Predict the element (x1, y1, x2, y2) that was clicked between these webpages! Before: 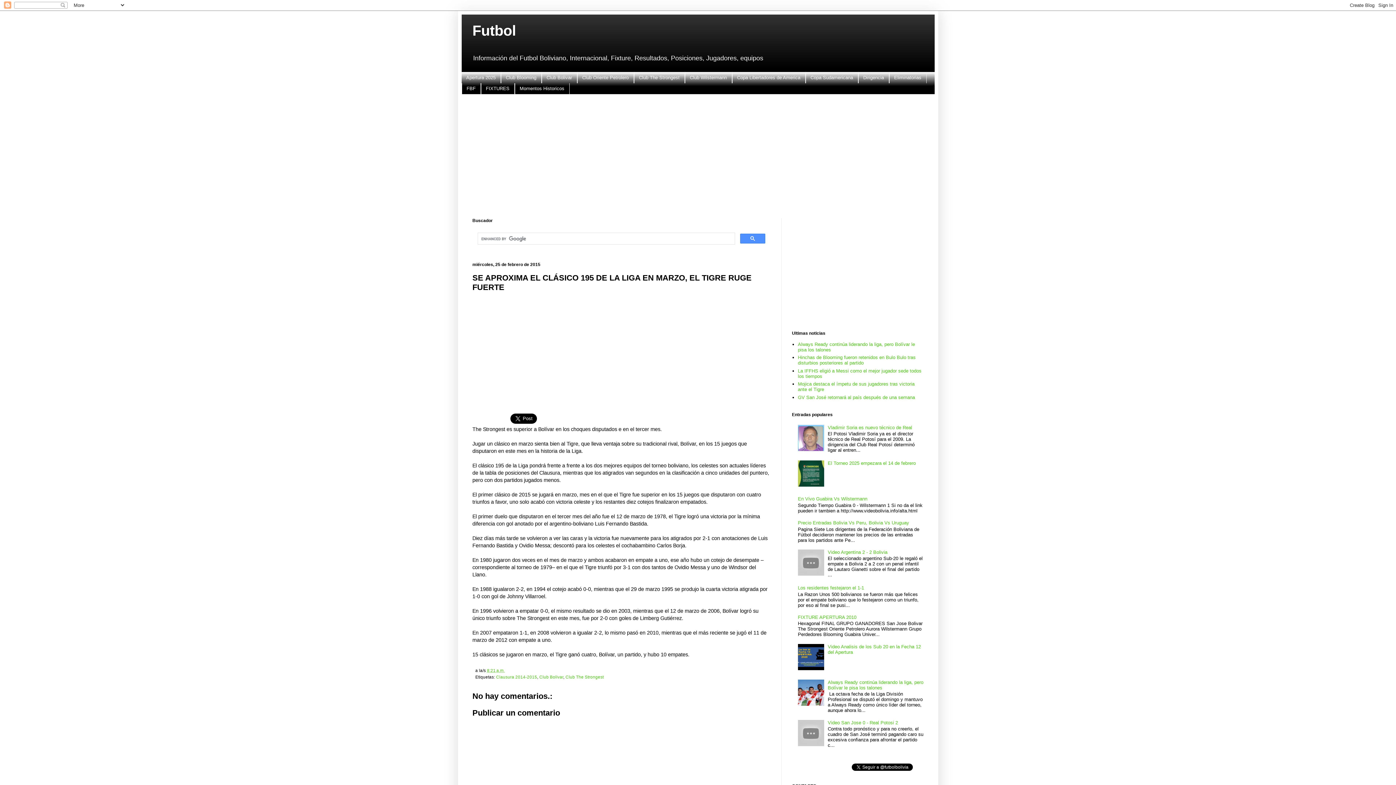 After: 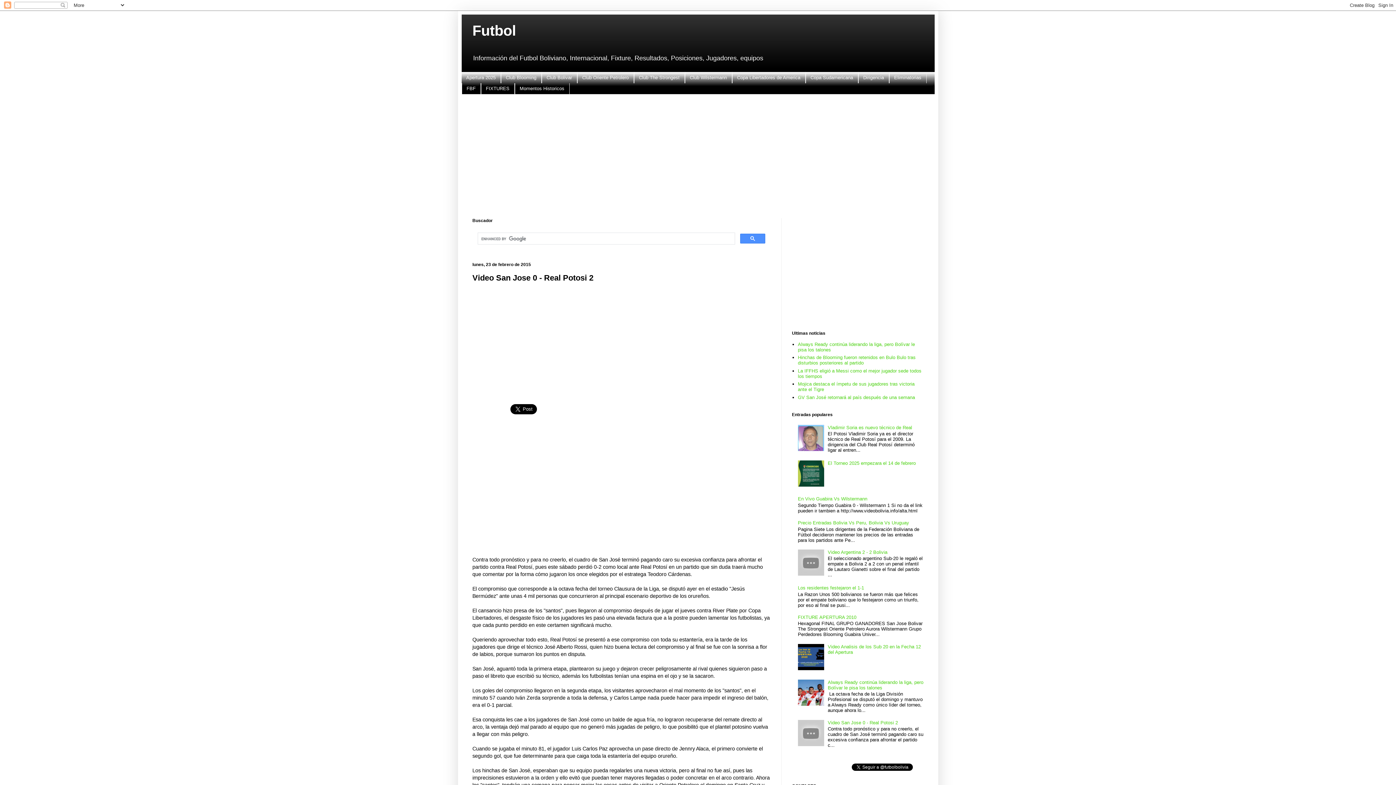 Action: bbox: (827, 720, 898, 725) label: Video San Jose 0 - Real Potosi 2